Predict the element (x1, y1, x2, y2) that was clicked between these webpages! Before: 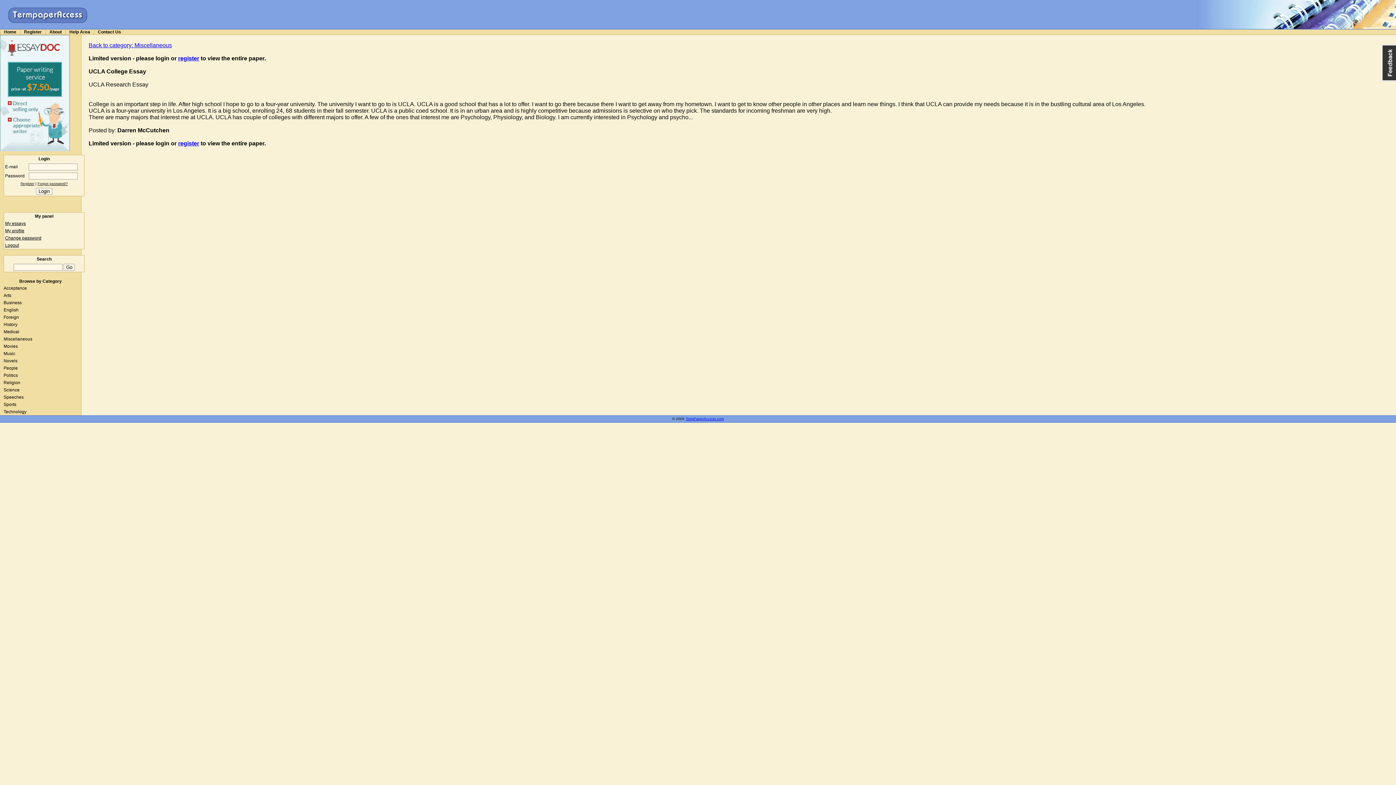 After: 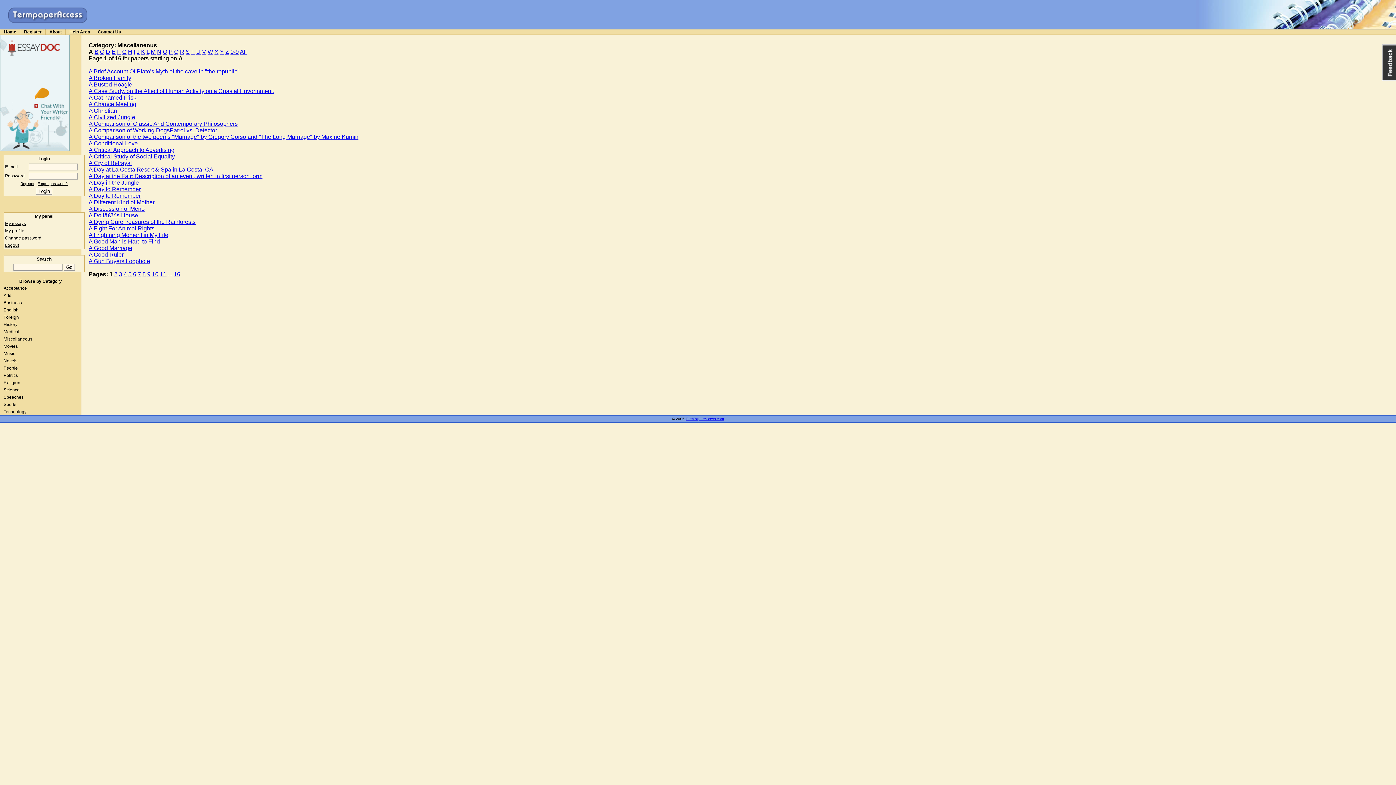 Action: label: Miscellaneous bbox: (0, 335, 81, 342)